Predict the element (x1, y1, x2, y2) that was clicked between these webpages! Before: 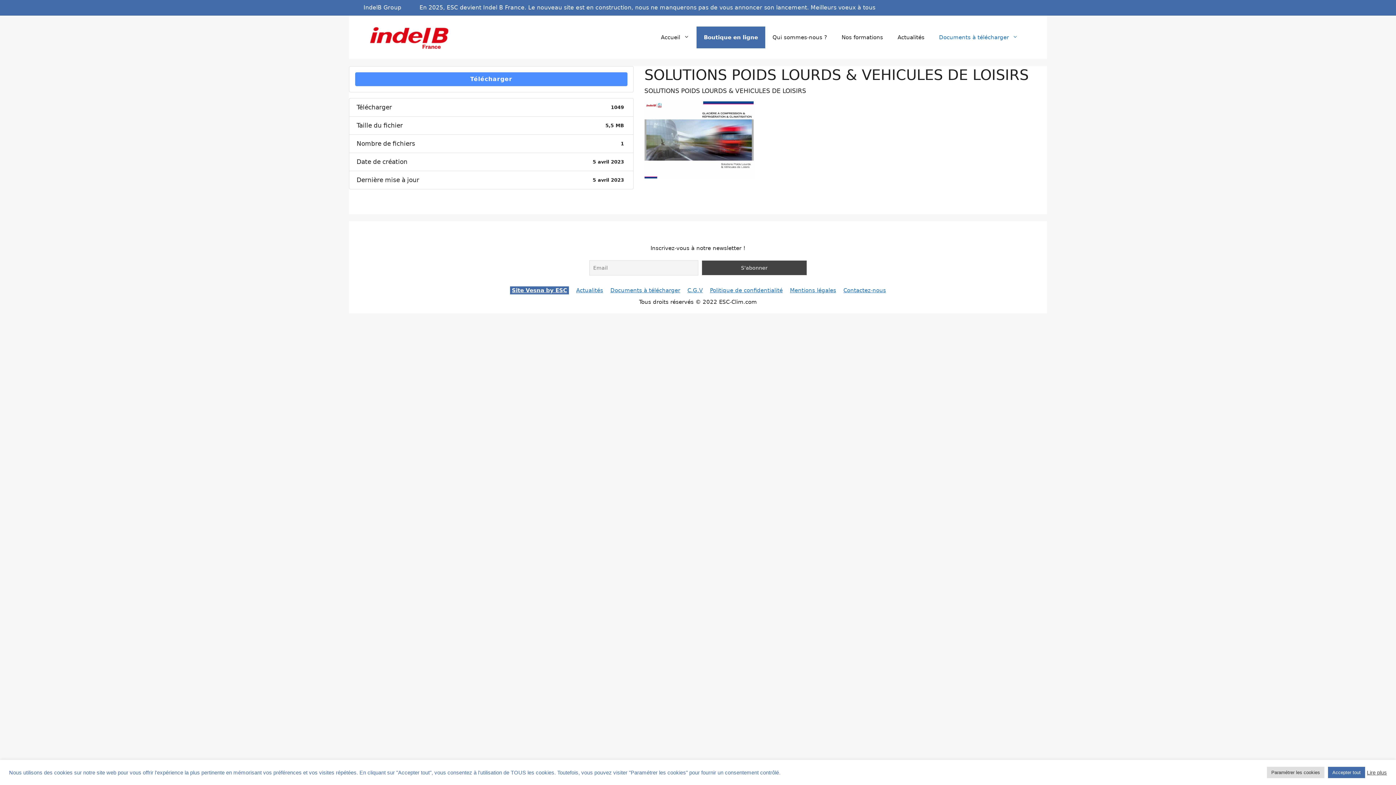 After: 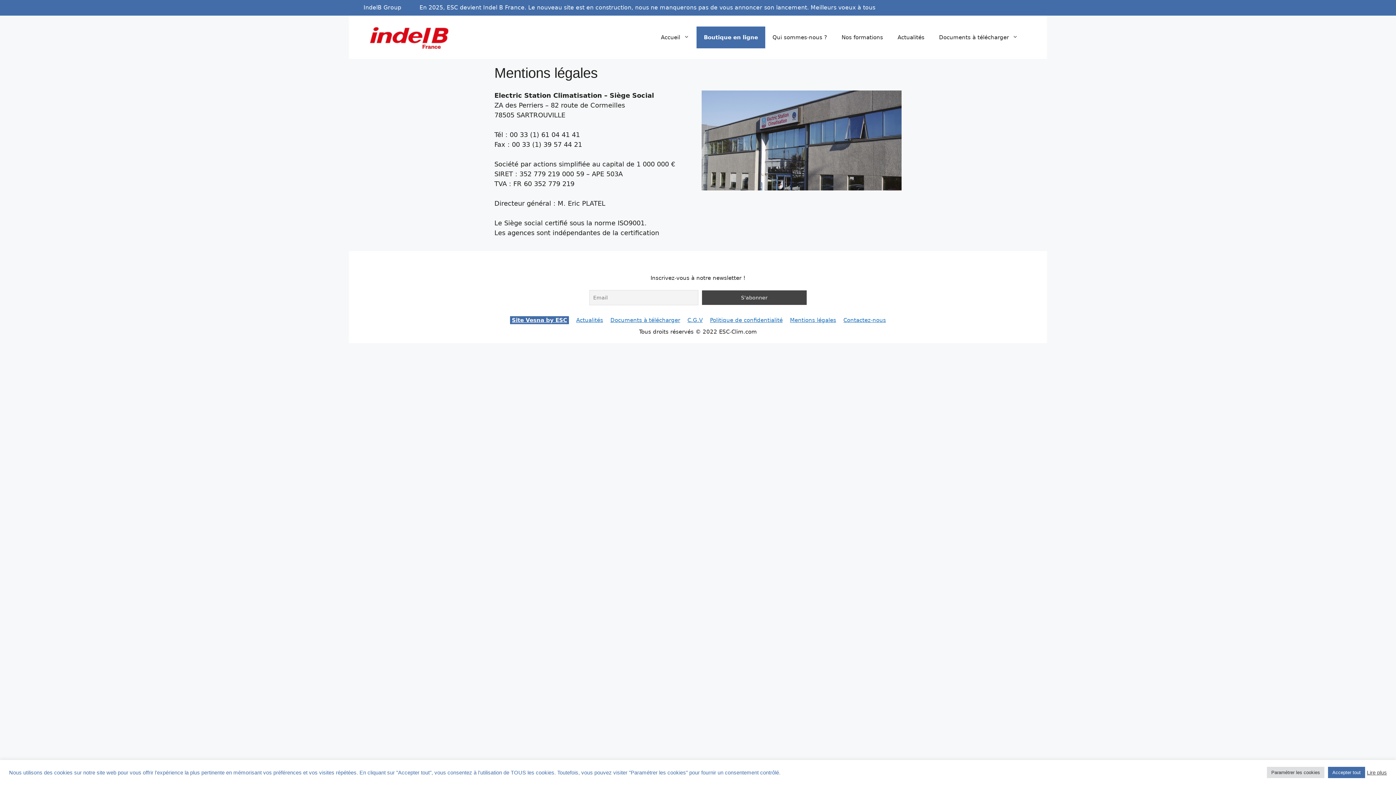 Action: label: Mentions légales bbox: (790, 287, 836, 293)